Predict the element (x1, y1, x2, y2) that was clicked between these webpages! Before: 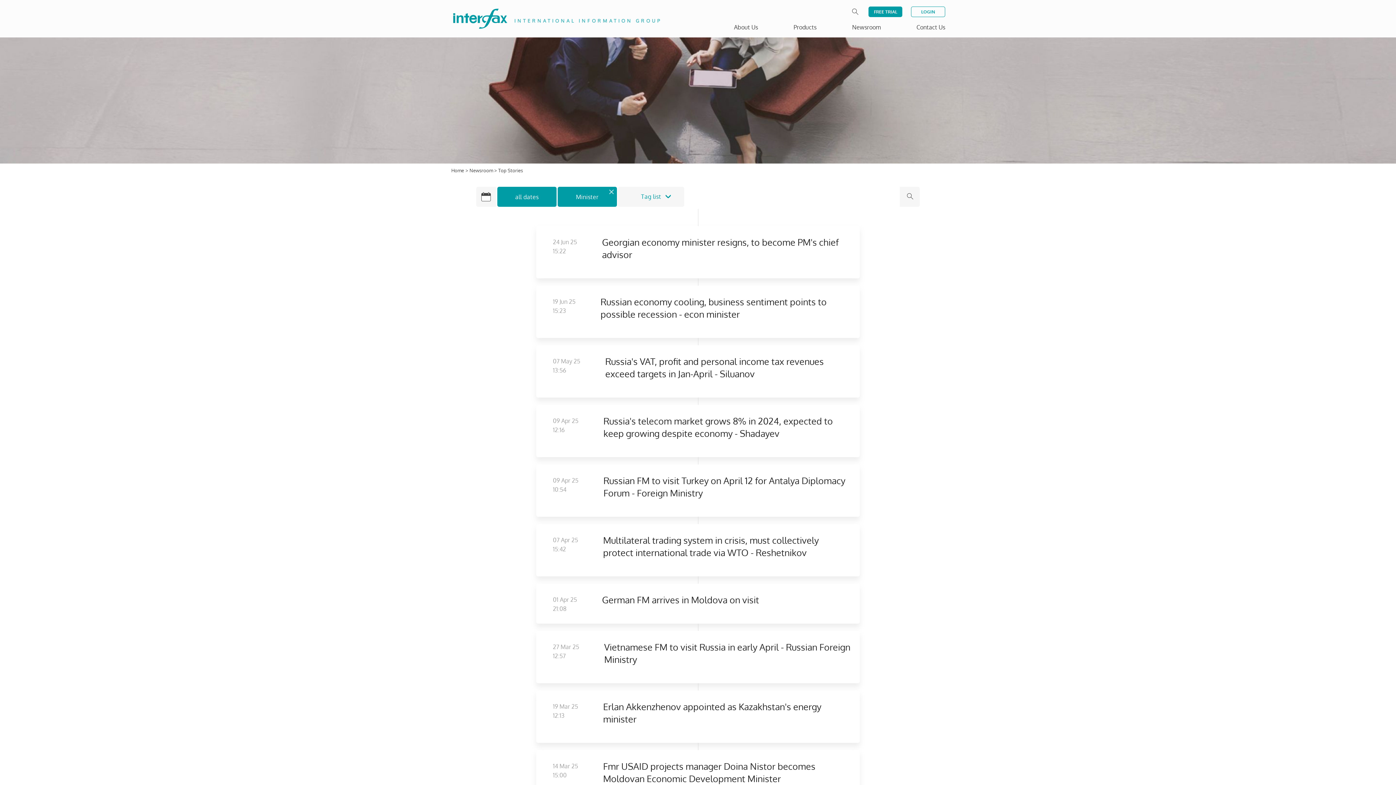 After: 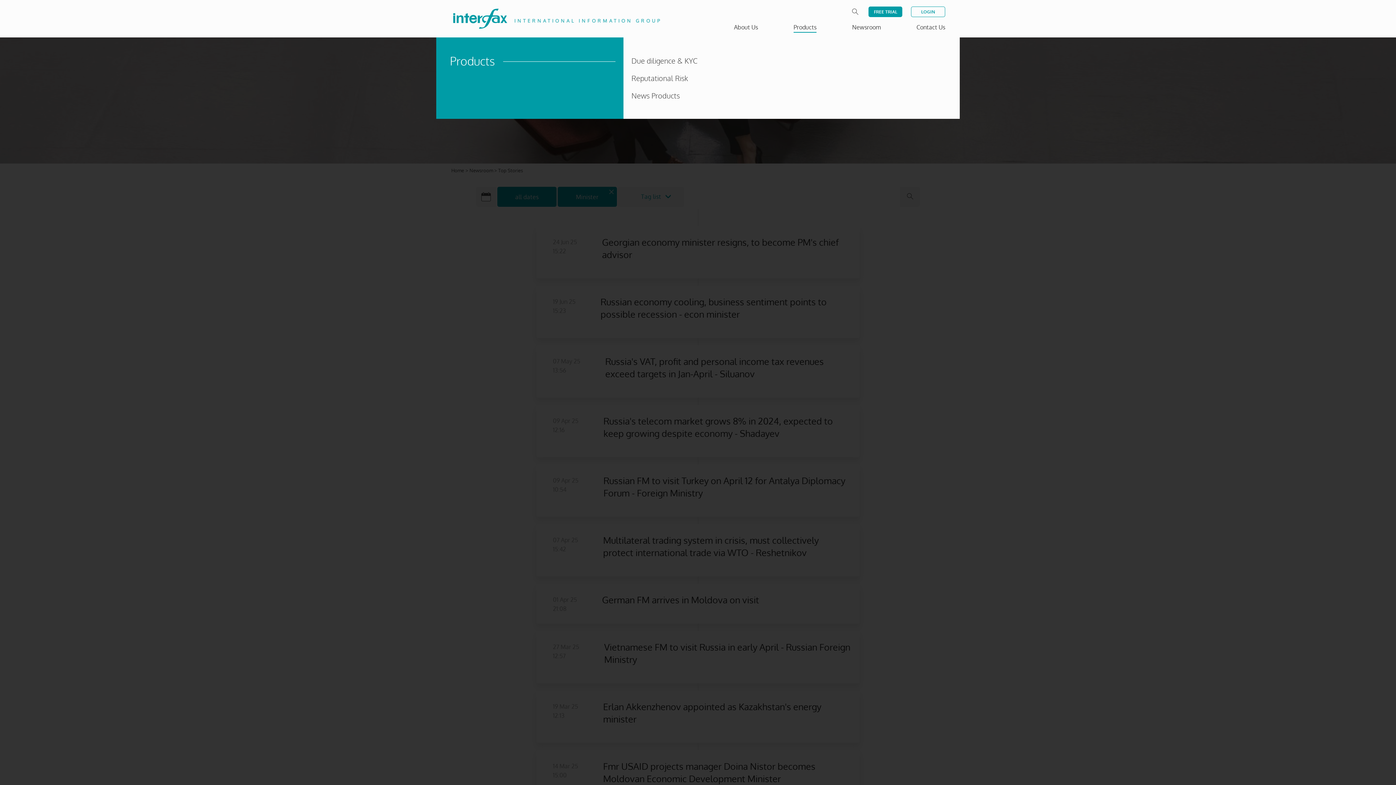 Action: bbox: (793, 23, 816, 30) label: Products